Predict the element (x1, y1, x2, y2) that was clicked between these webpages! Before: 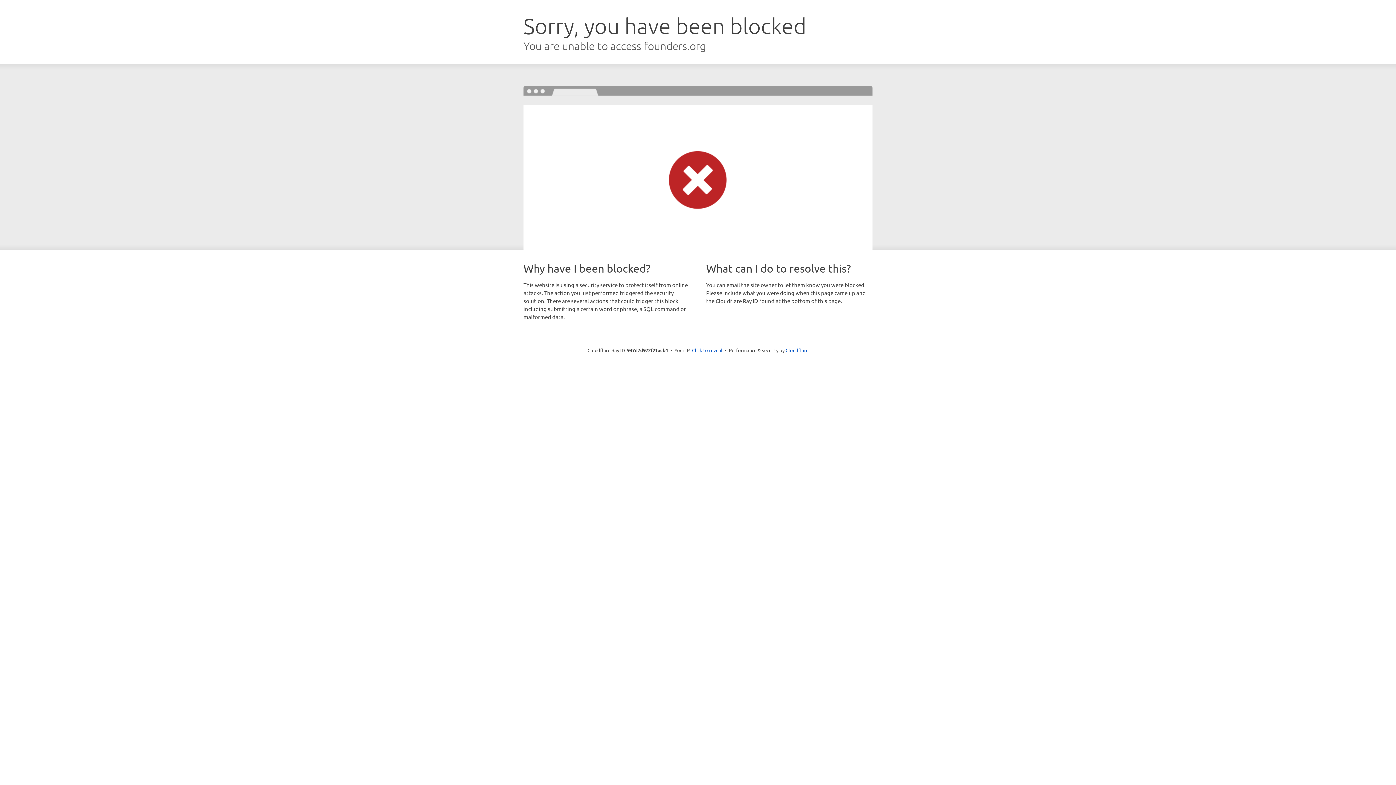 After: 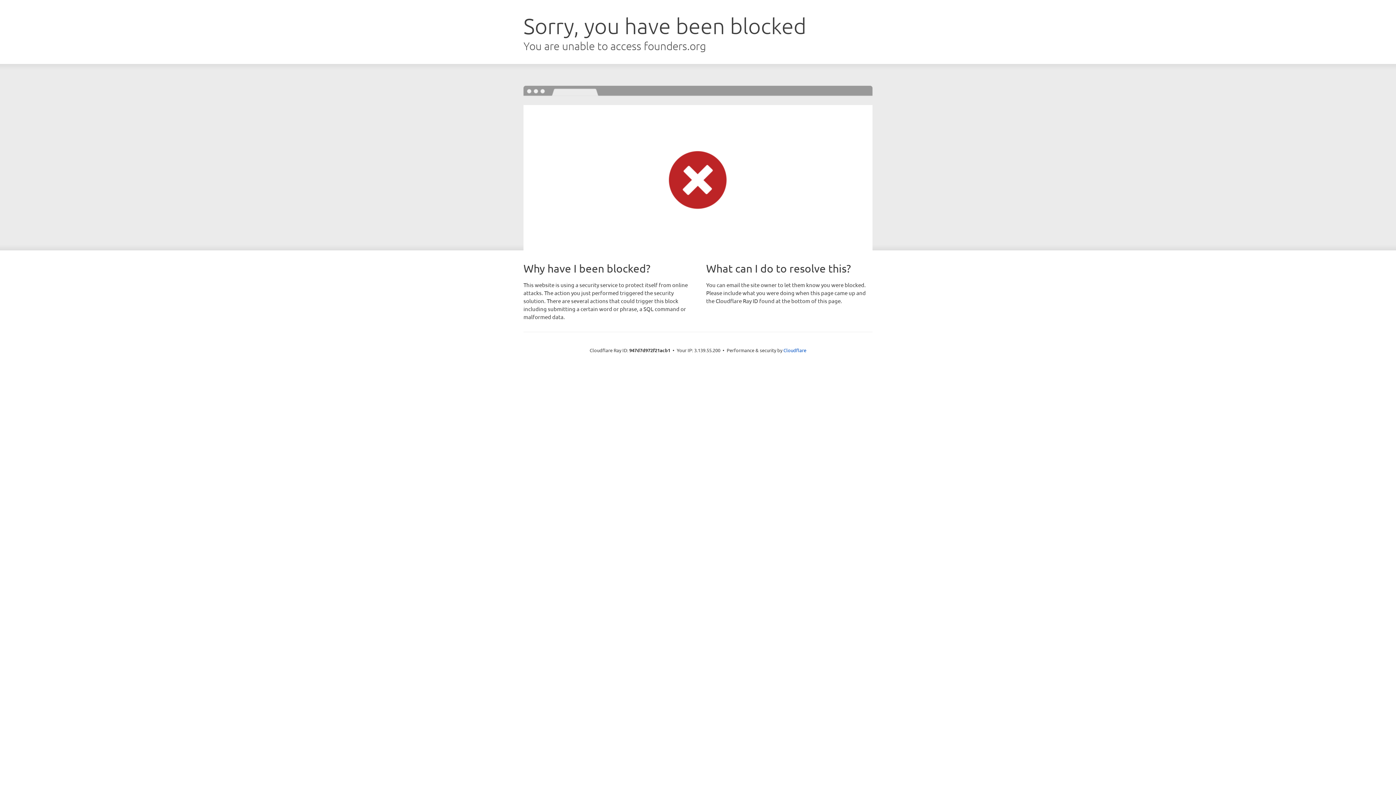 Action: bbox: (692, 346, 722, 353) label: Click to reveal